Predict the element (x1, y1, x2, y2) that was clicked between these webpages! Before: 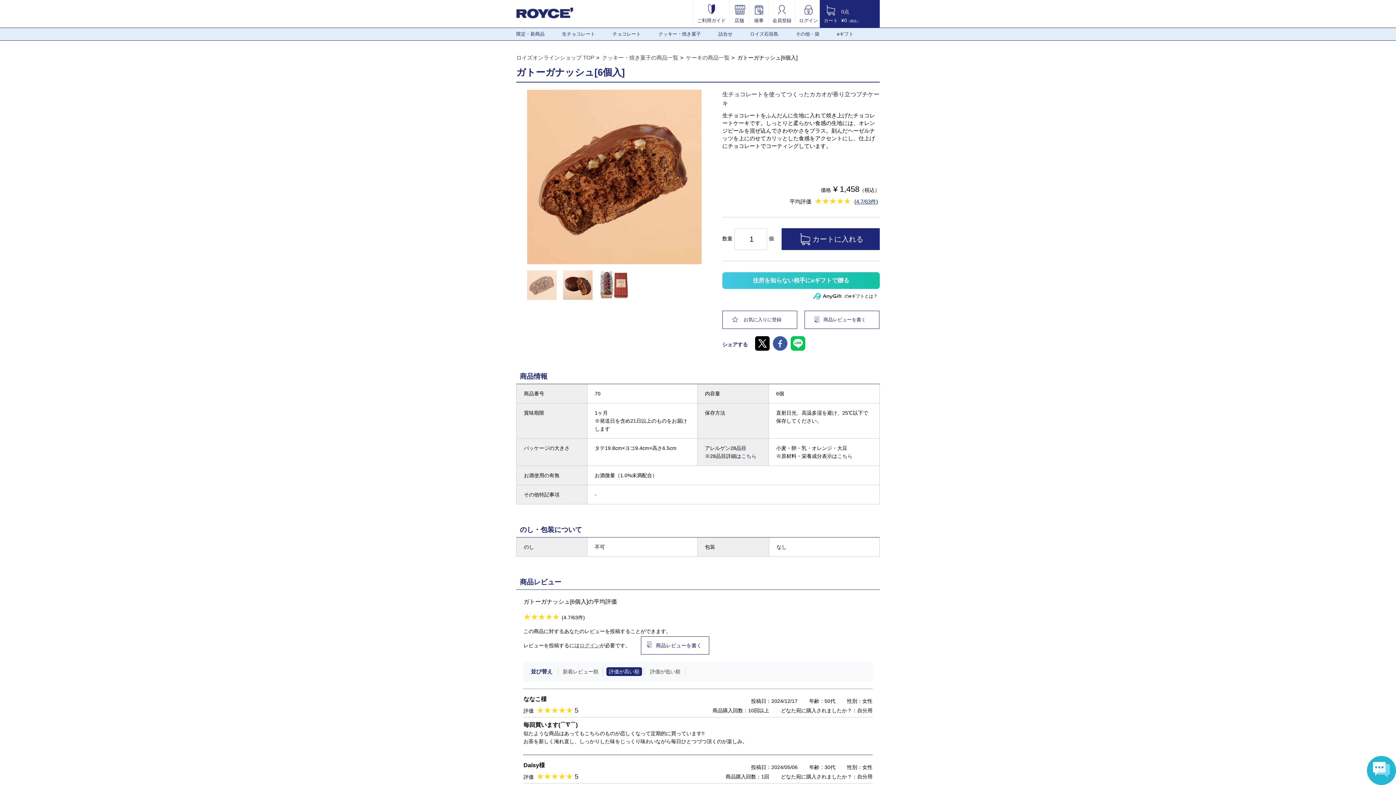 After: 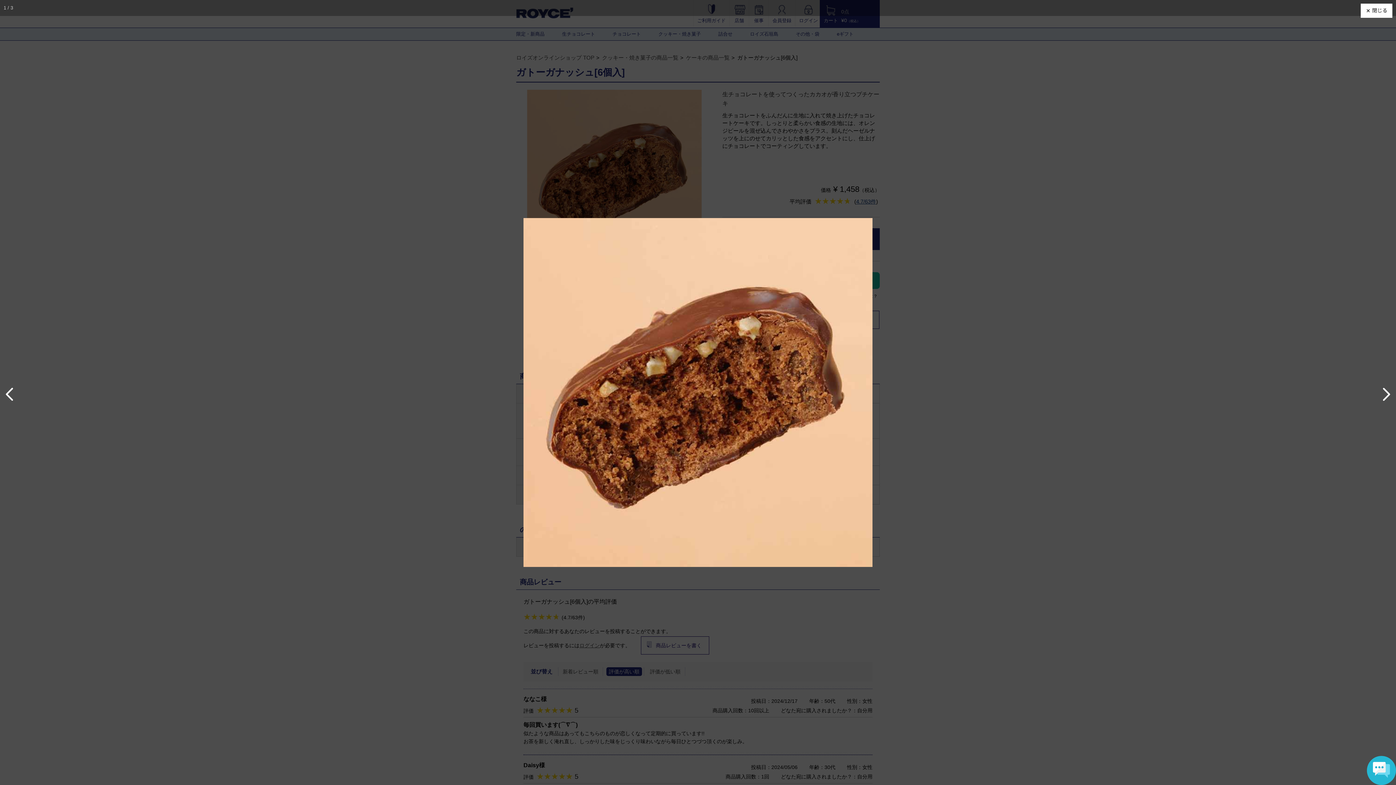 Action: bbox: (527, 259, 701, 265)